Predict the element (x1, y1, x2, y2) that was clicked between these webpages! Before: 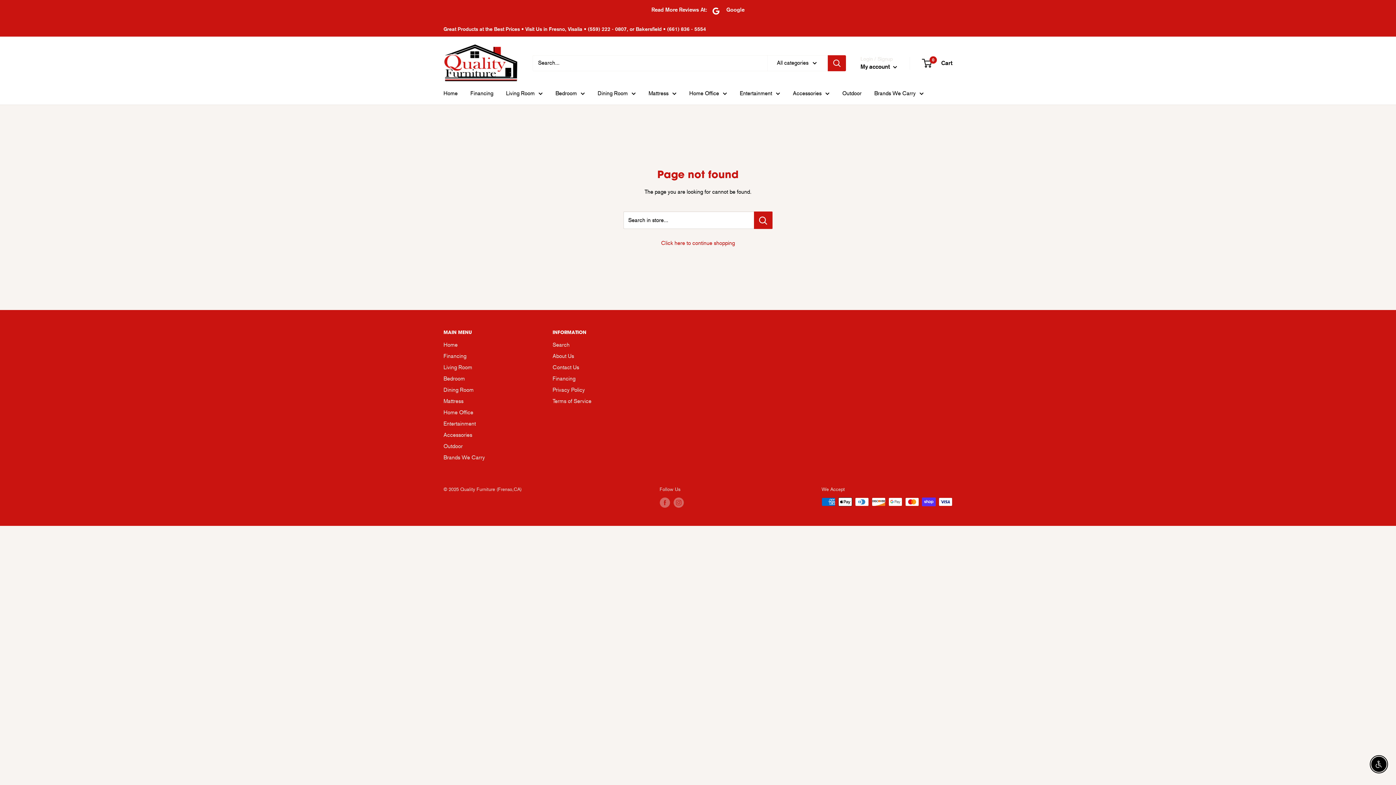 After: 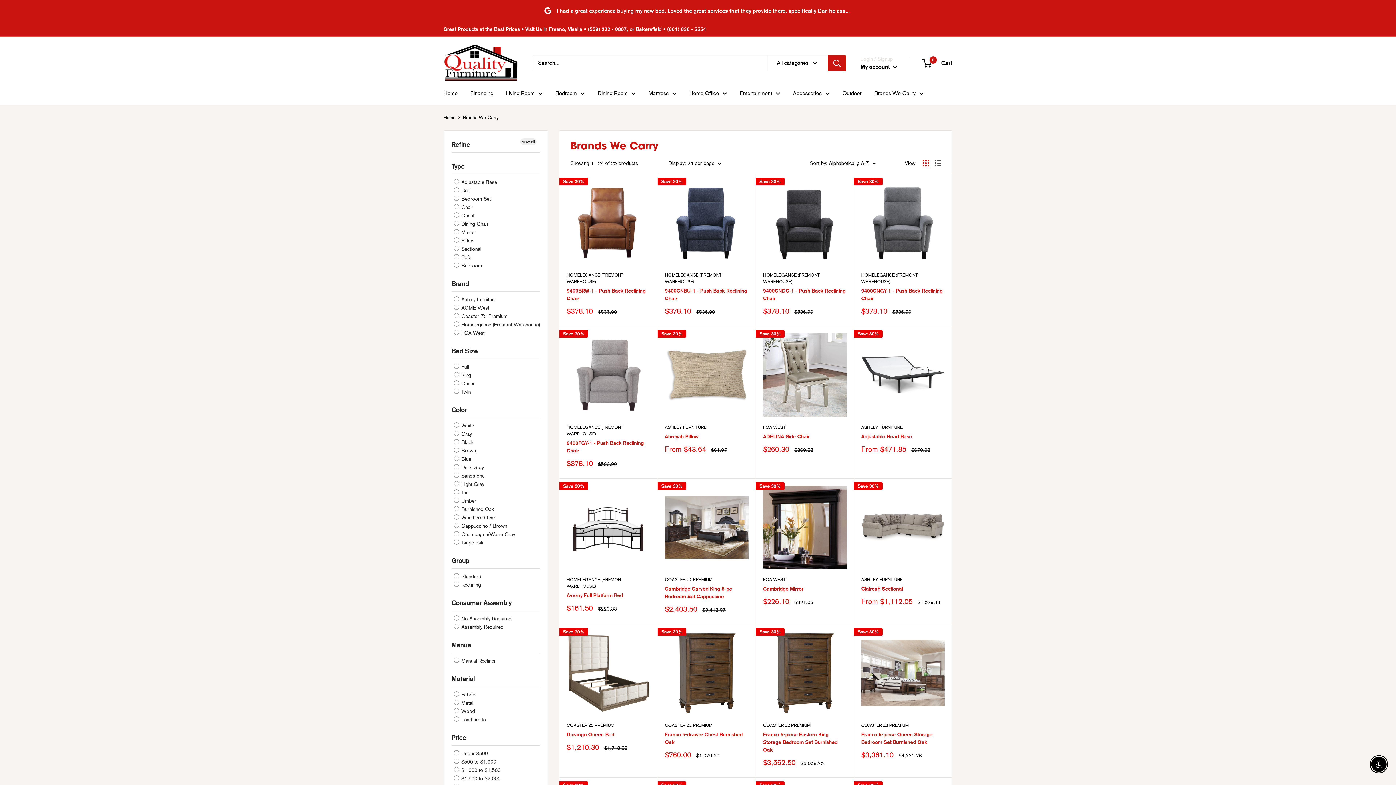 Action: bbox: (874, 88, 924, 98) label: Brands We Carry